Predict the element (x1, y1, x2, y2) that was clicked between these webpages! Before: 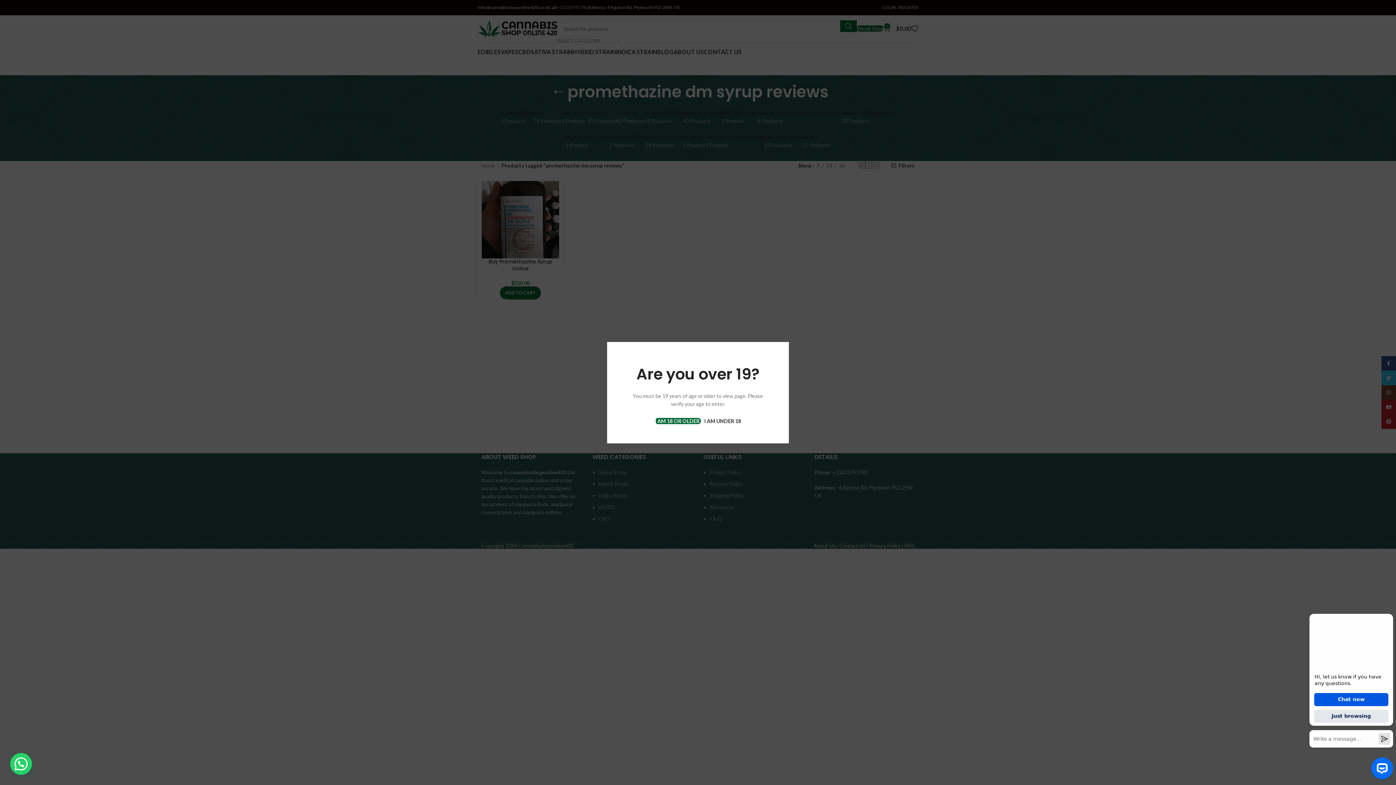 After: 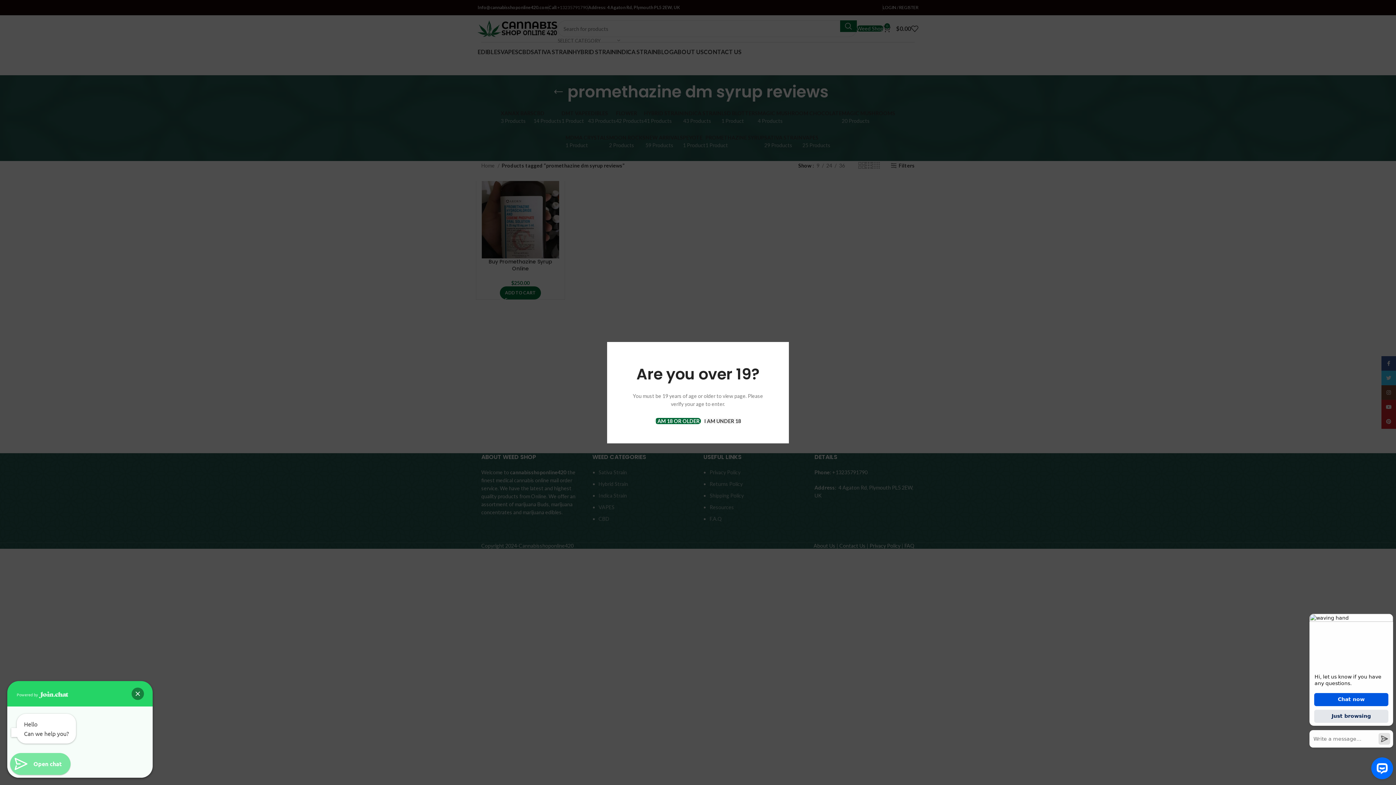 Action: bbox: (10, 753, 32, 775)